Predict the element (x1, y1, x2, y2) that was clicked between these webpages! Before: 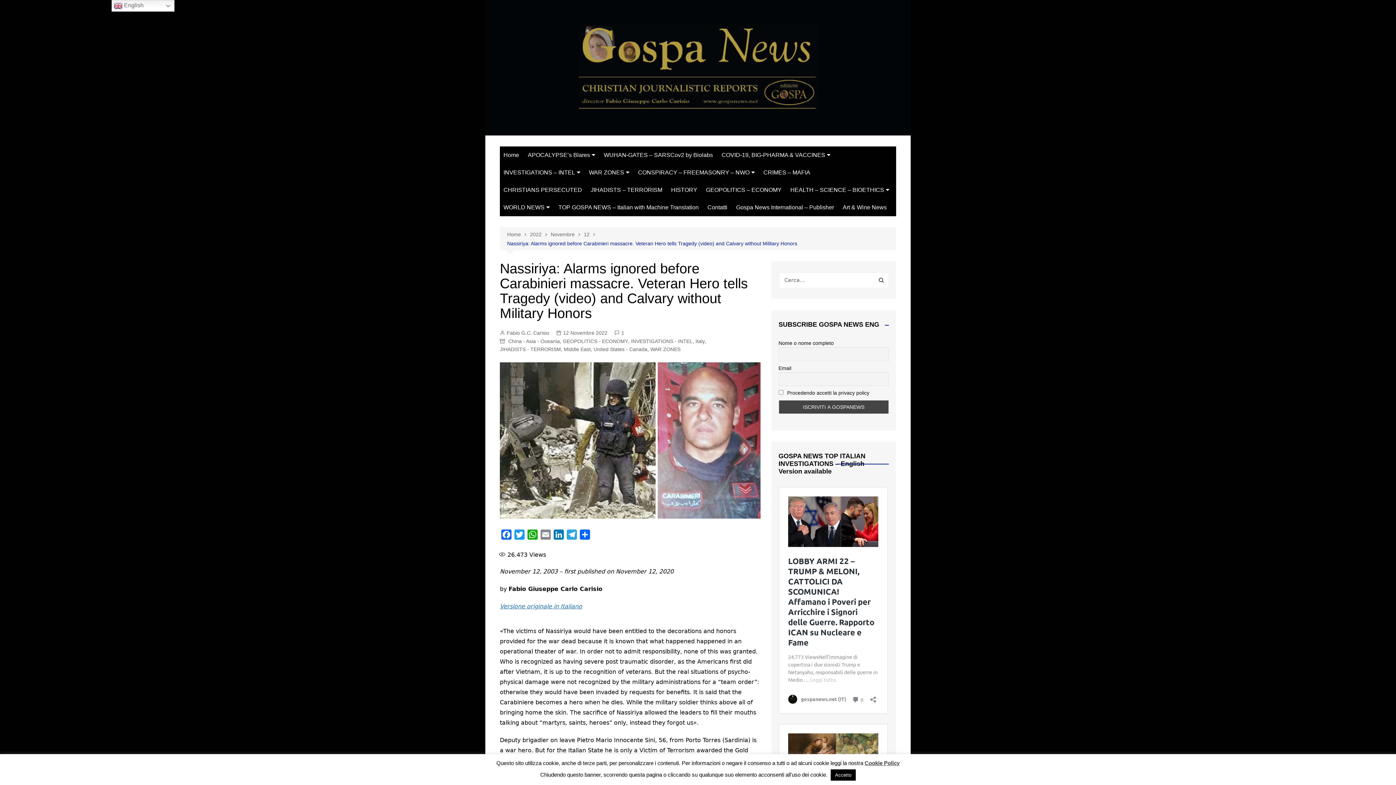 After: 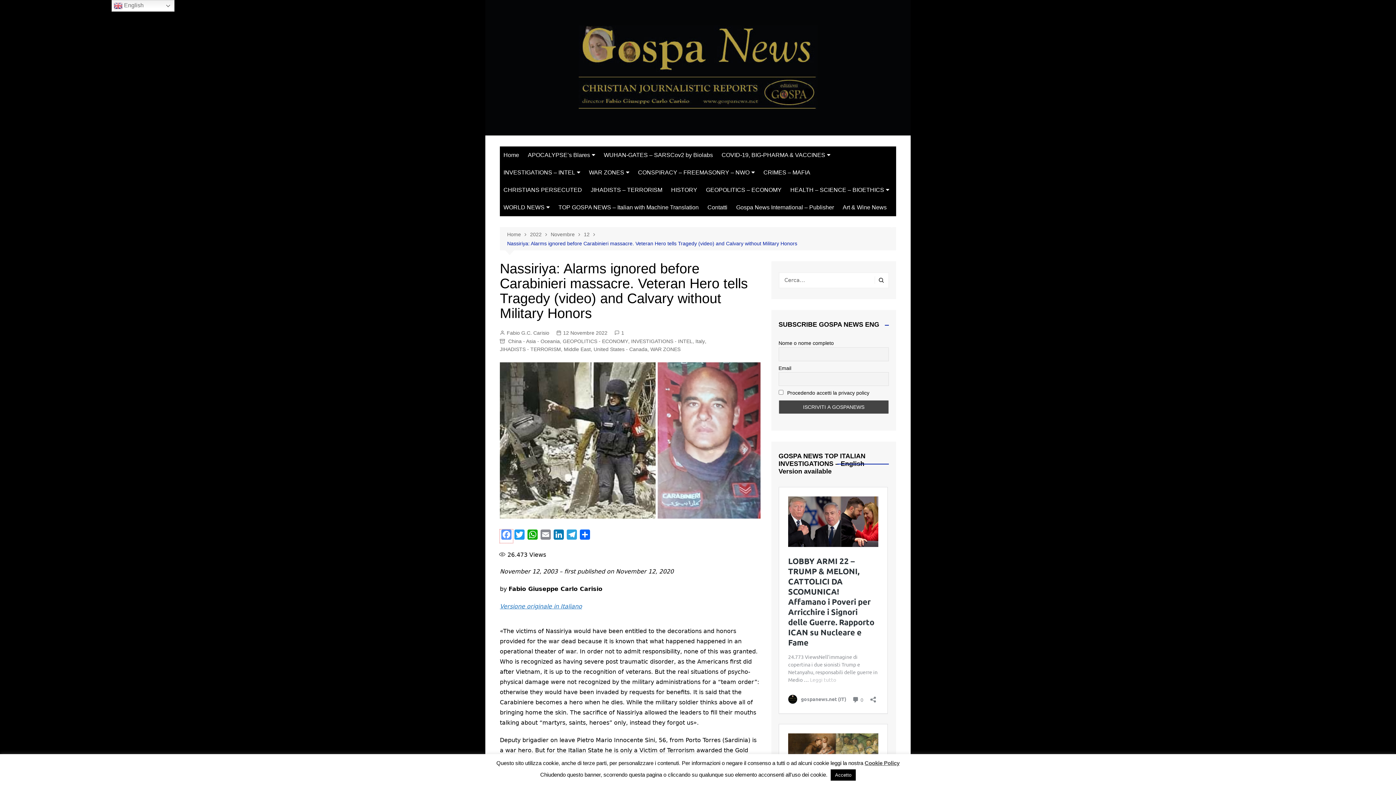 Action: label: Facebook bbox: (500, 529, 513, 543)